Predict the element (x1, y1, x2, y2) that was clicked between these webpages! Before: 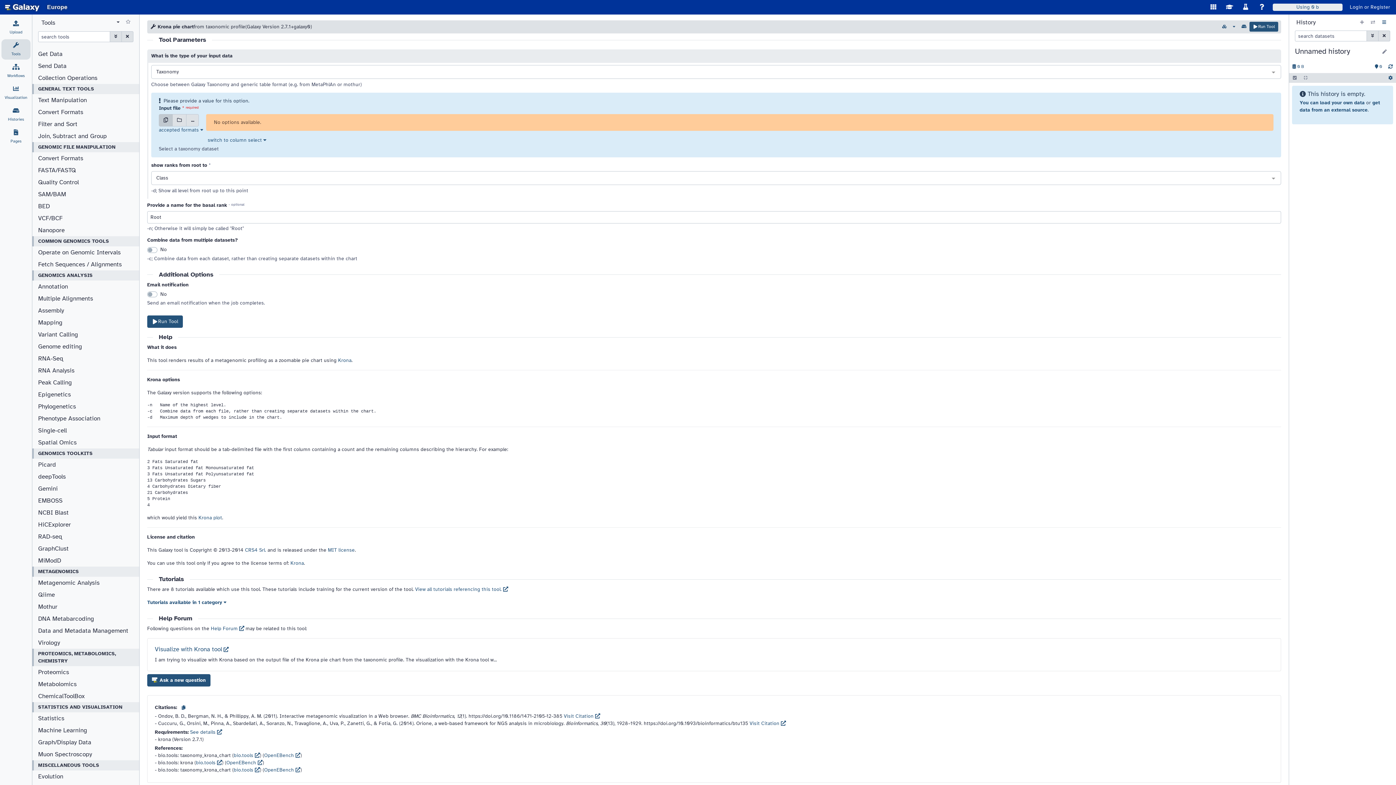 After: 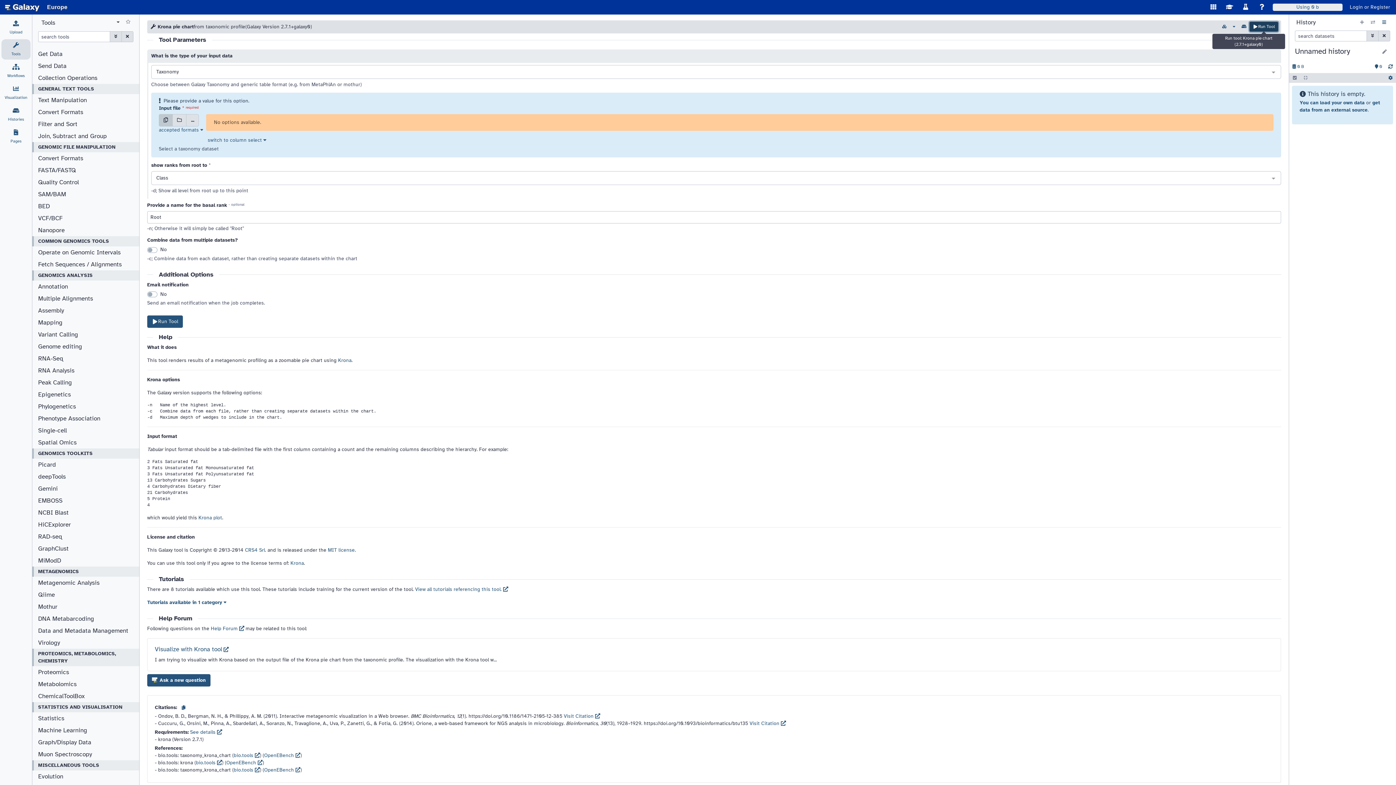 Action: label: Run Tool bbox: (1249, 21, 1278, 31)